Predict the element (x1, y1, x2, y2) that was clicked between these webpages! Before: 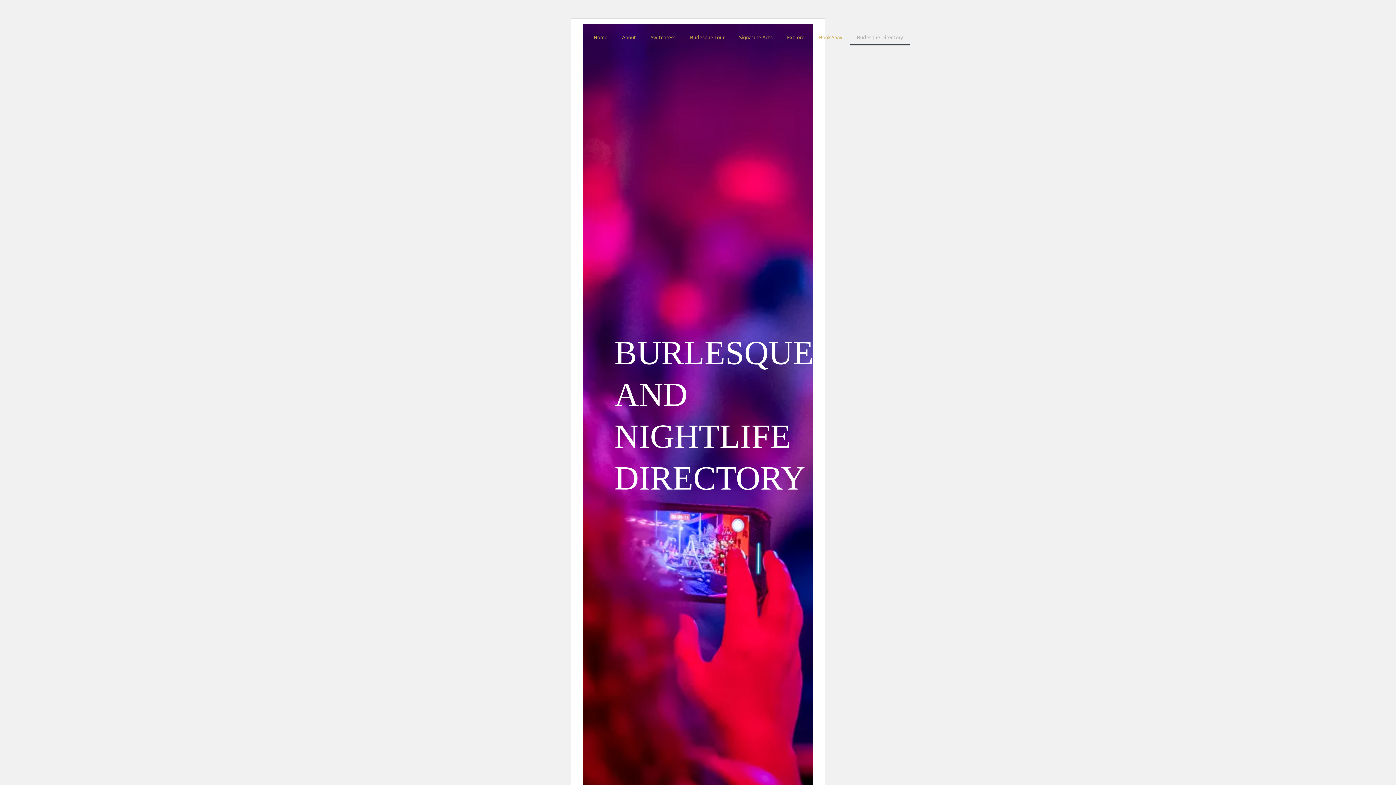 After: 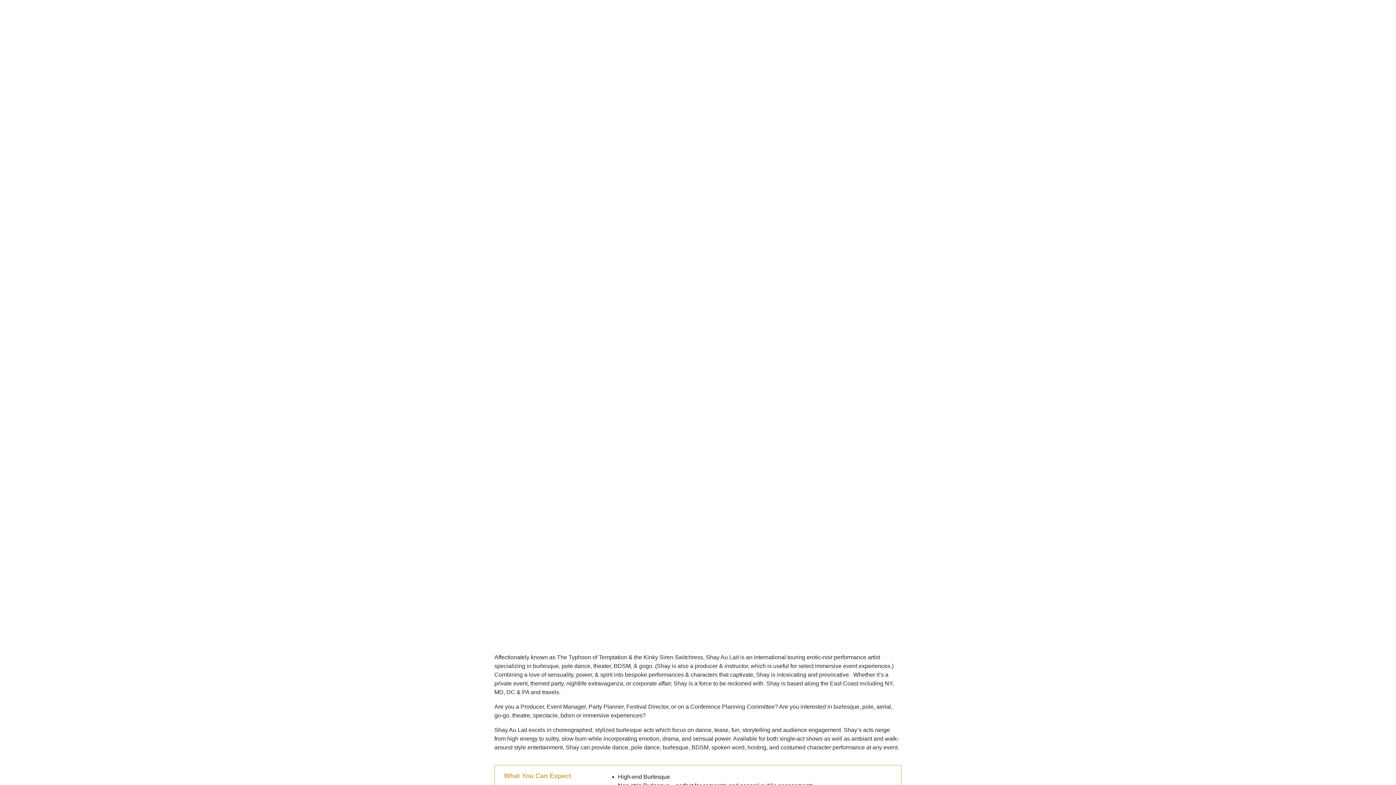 Action: bbox: (812, 28, 849, 45) label: Book Shay